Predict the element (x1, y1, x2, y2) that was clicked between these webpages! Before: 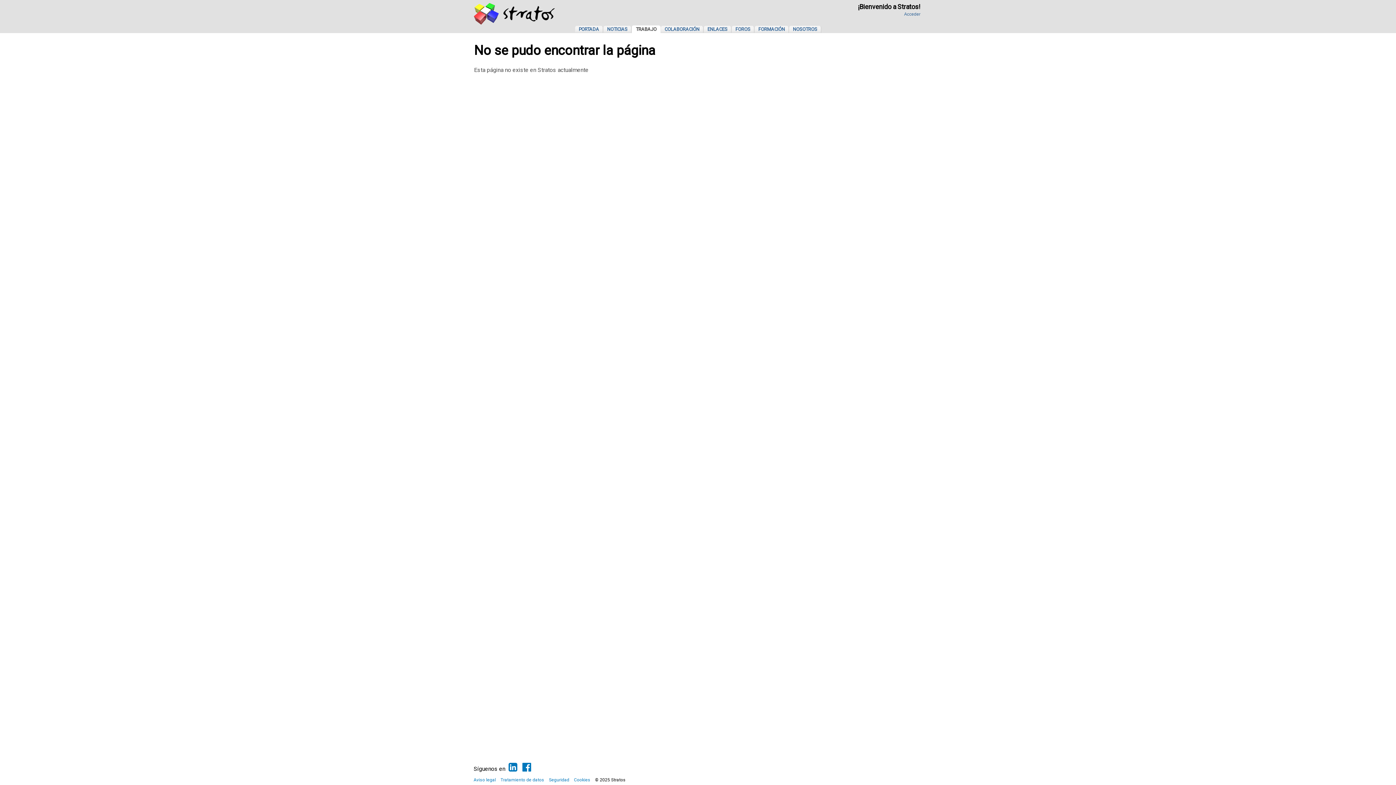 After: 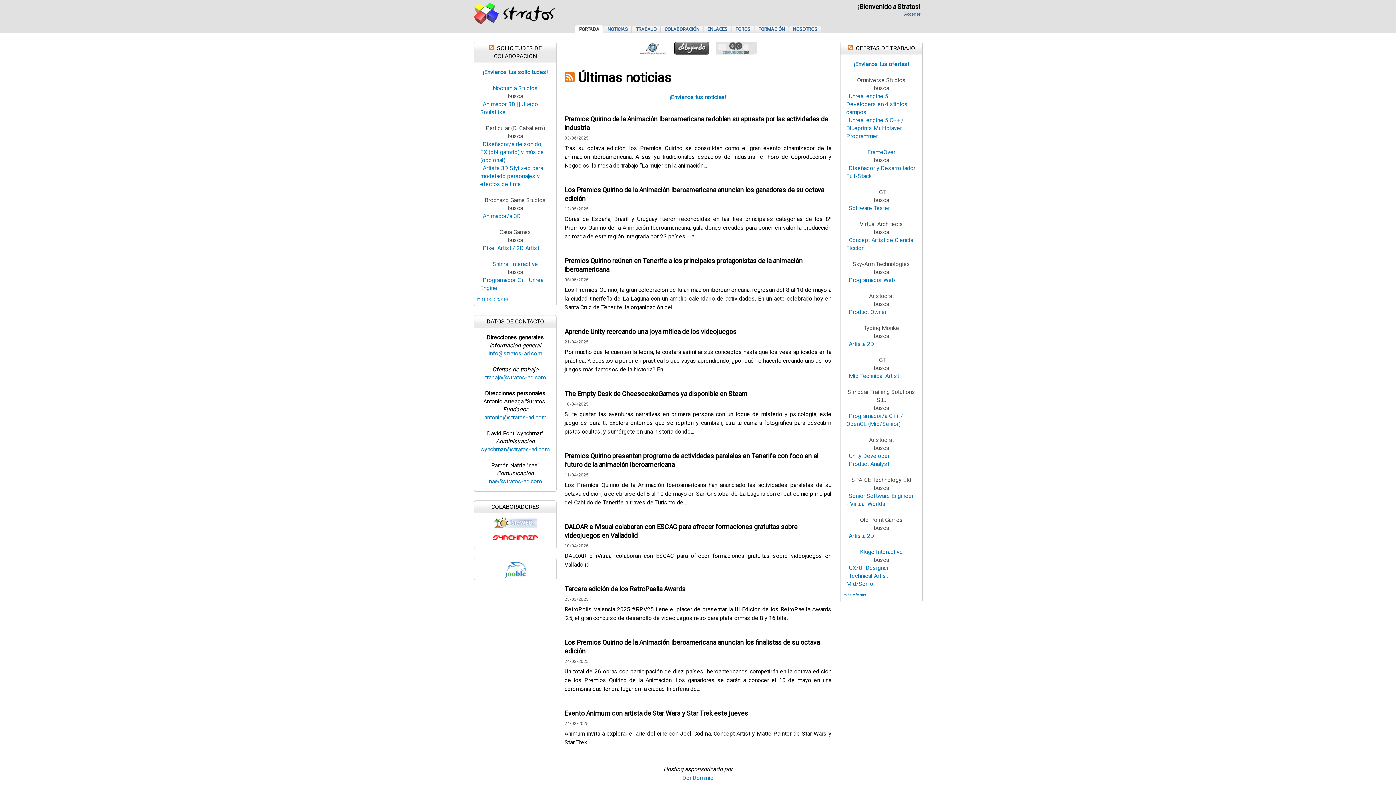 Action: bbox: (473, 19, 555, 26)